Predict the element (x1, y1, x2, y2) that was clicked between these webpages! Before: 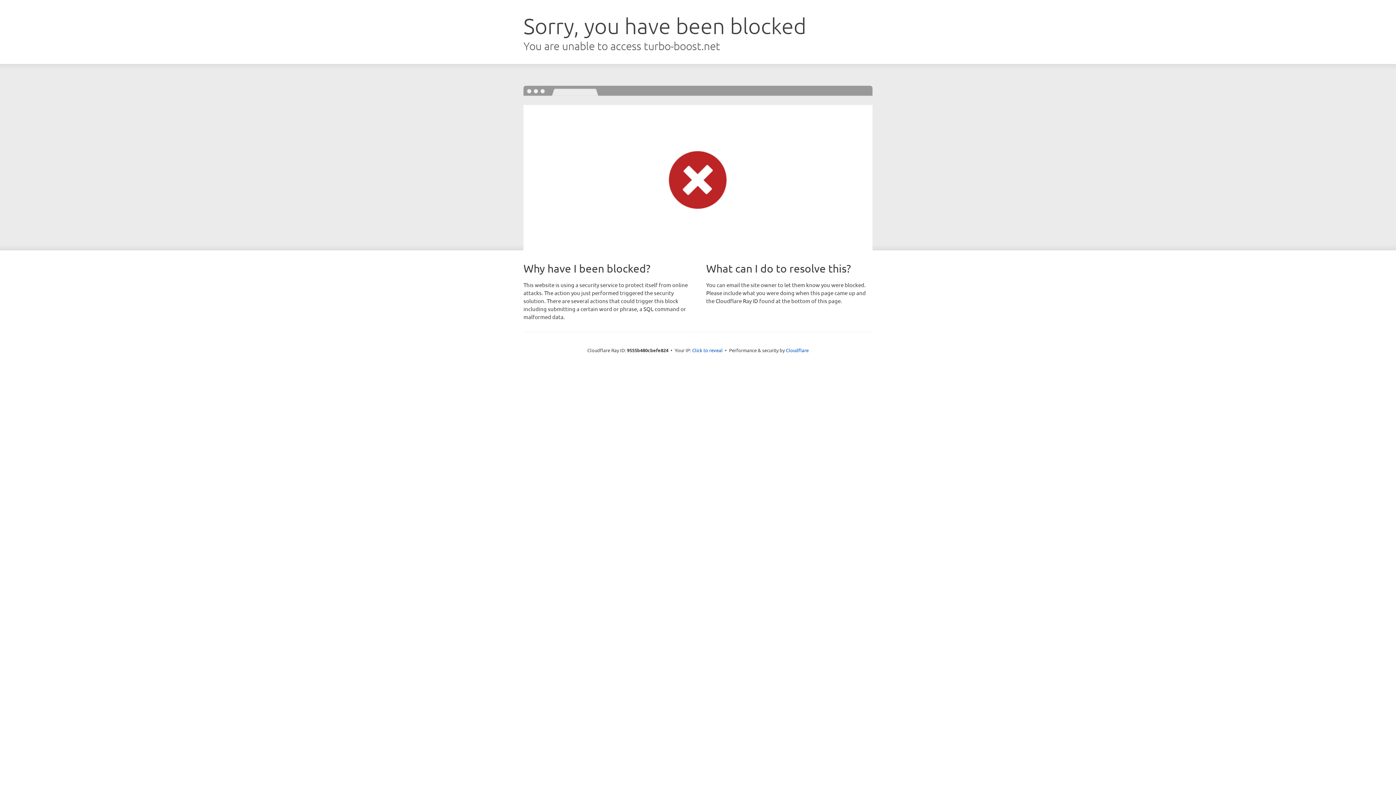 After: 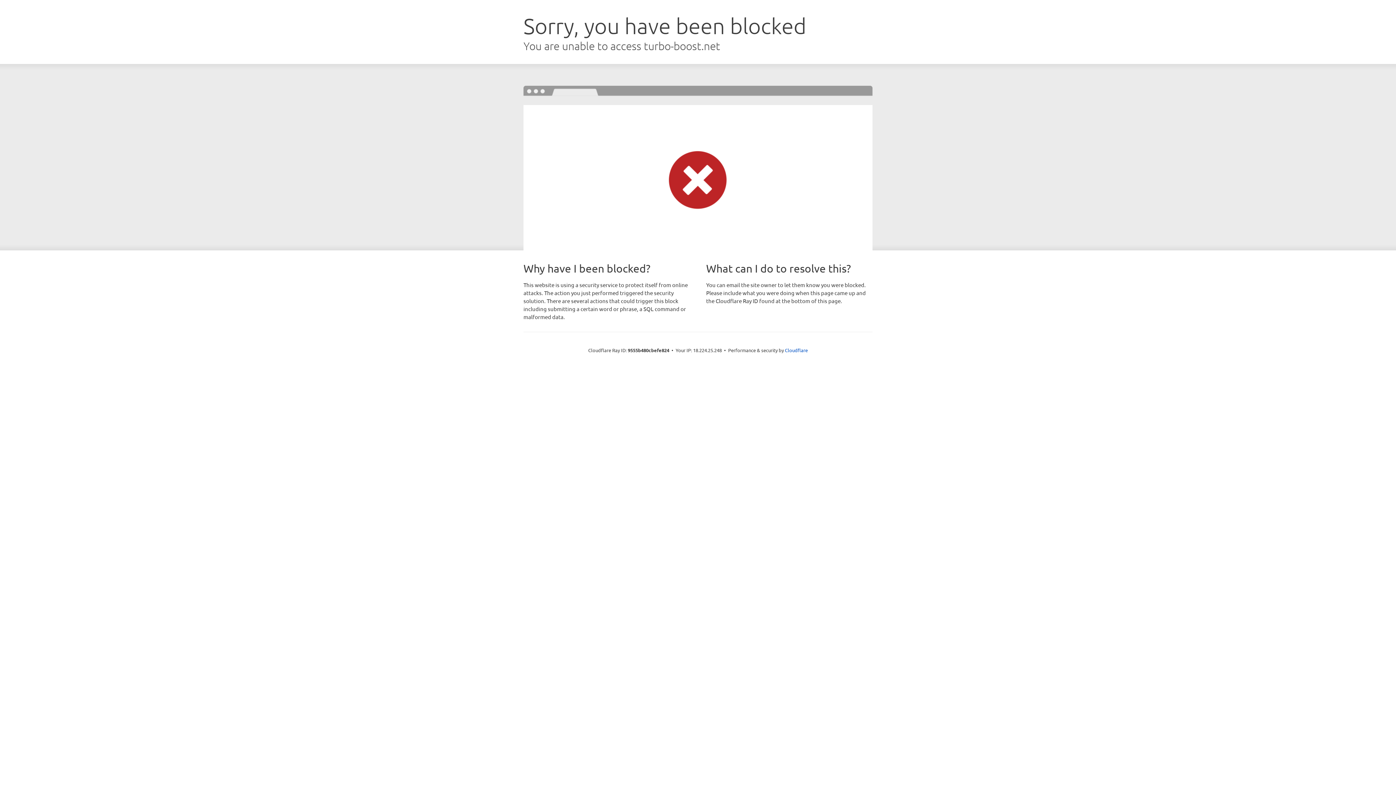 Action: bbox: (692, 346, 722, 353) label: Click to reveal